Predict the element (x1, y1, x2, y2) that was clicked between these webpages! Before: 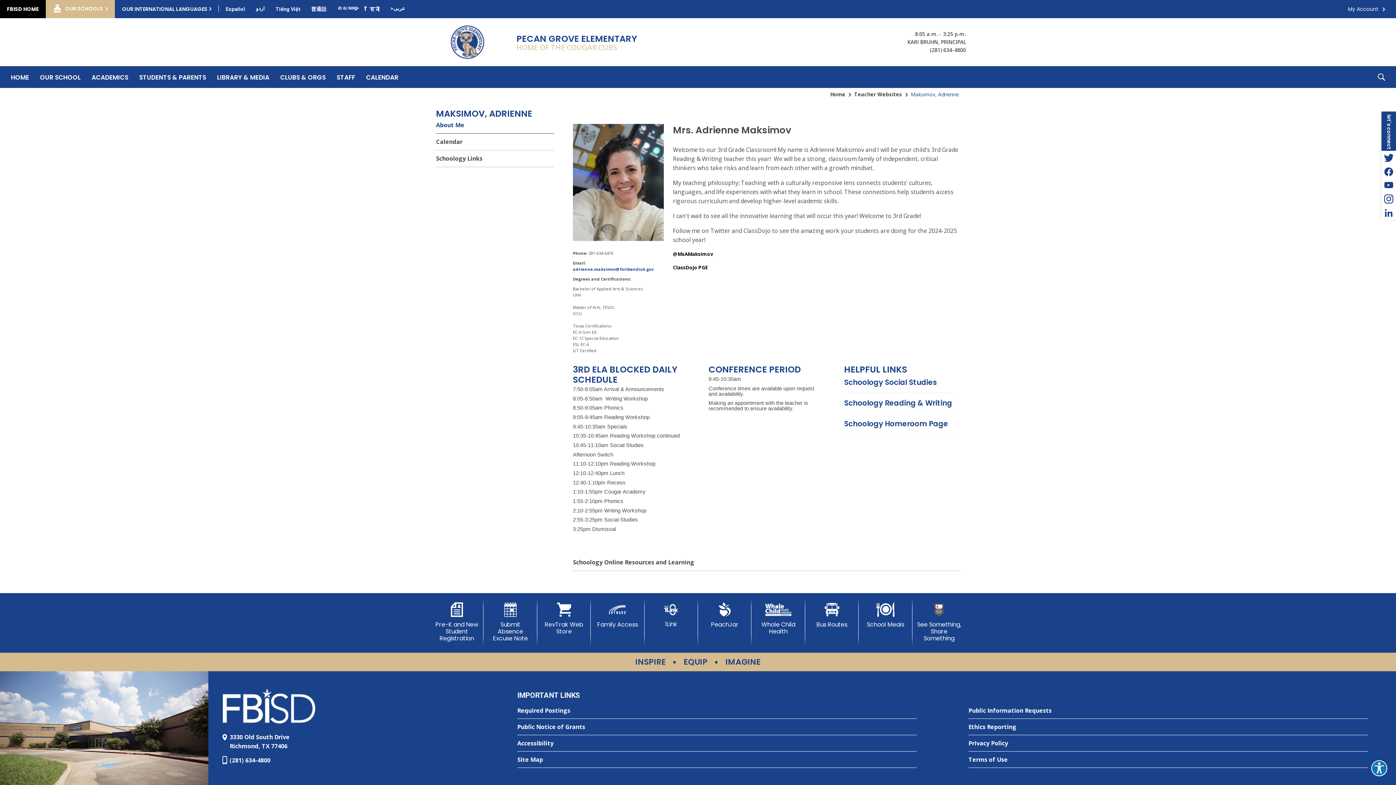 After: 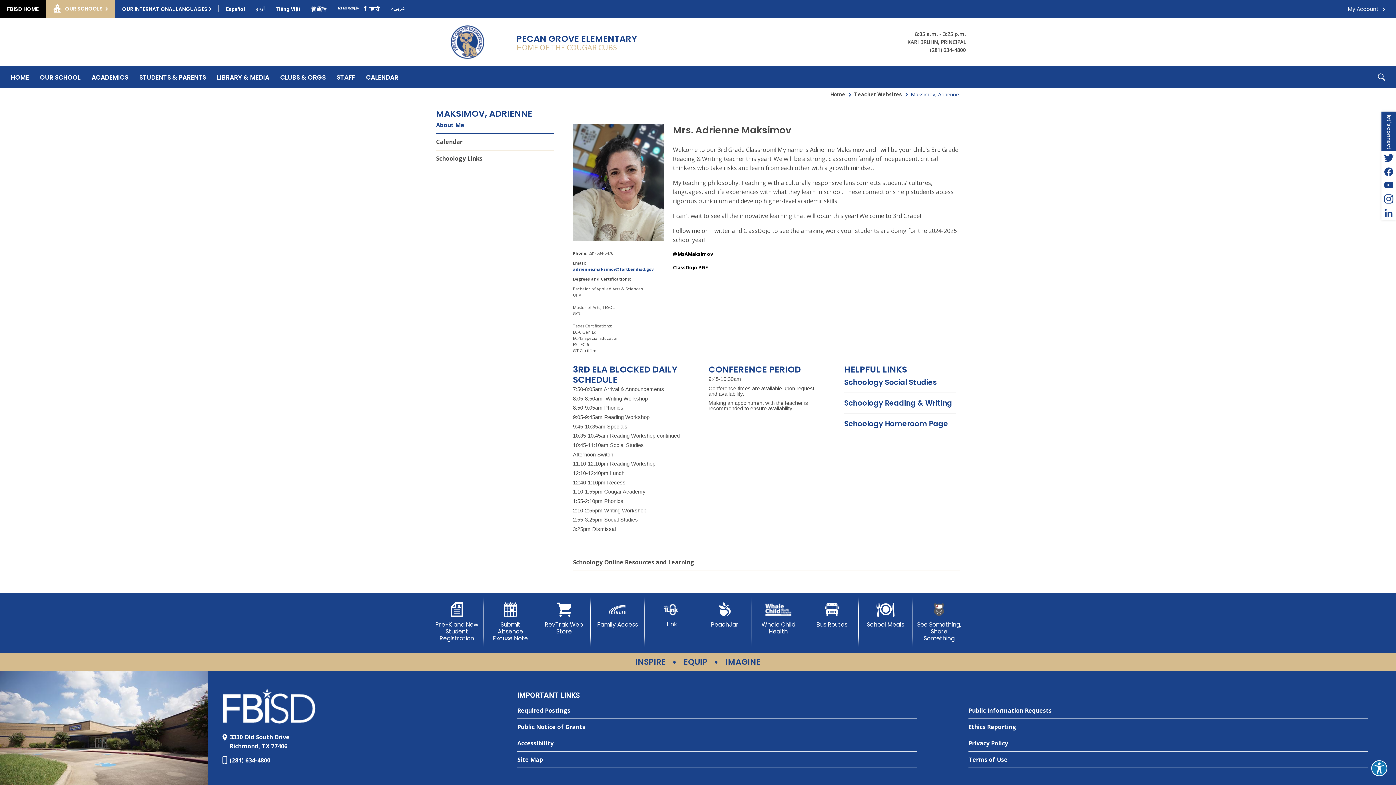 Action: label: Translate this page from English to Urdu bbox: (252, 0, 268, 16)